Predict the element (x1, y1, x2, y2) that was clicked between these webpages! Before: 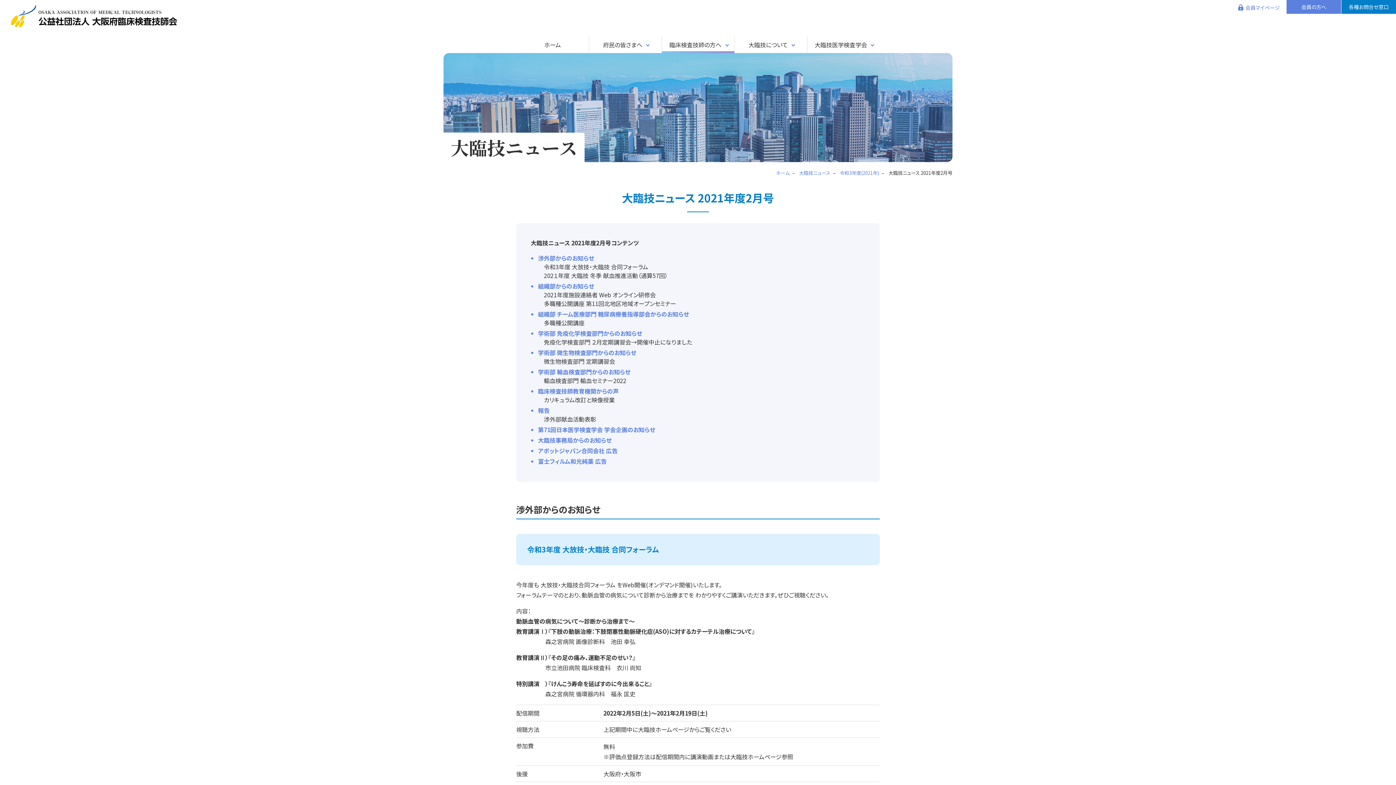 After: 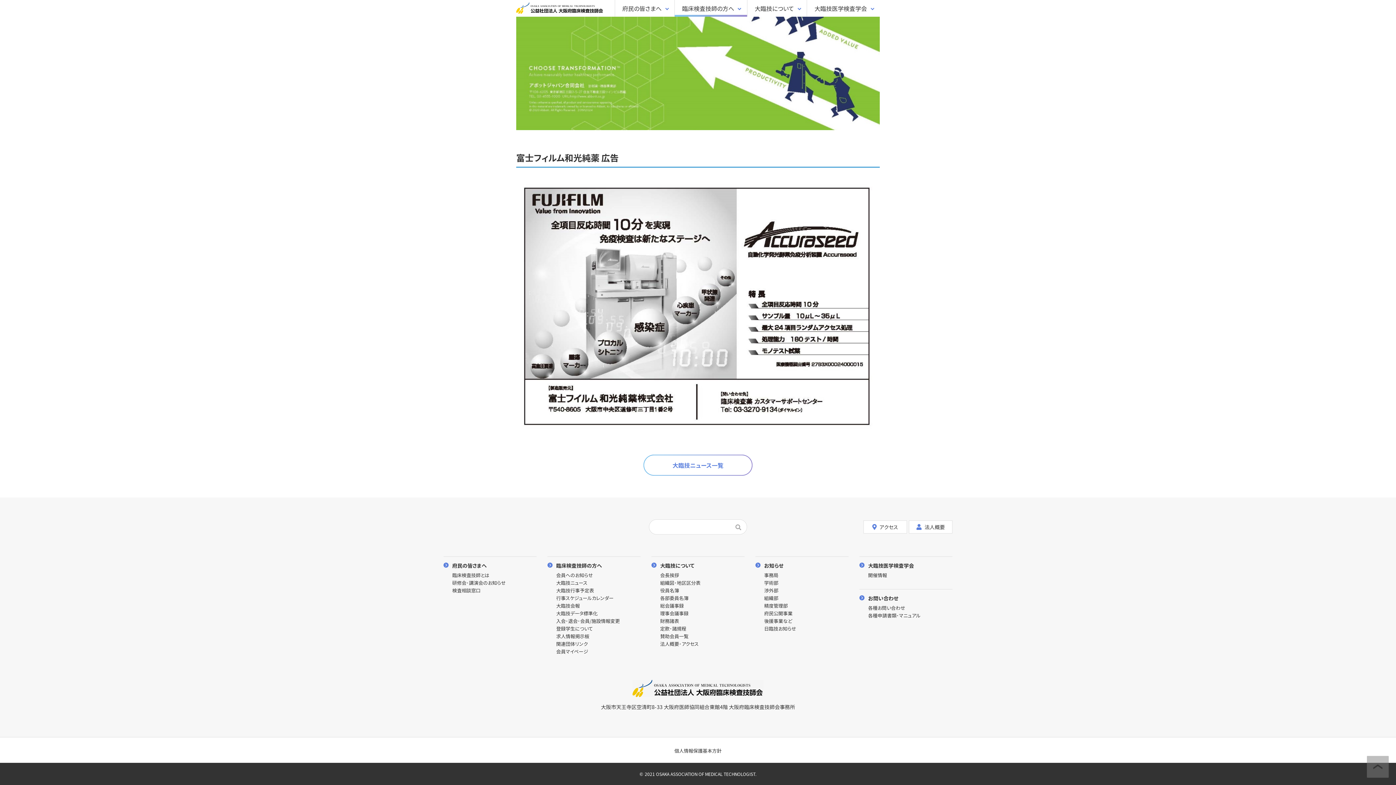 Action: bbox: (538, 457, 606, 465) label: 富士フィルム和光純薬 広告